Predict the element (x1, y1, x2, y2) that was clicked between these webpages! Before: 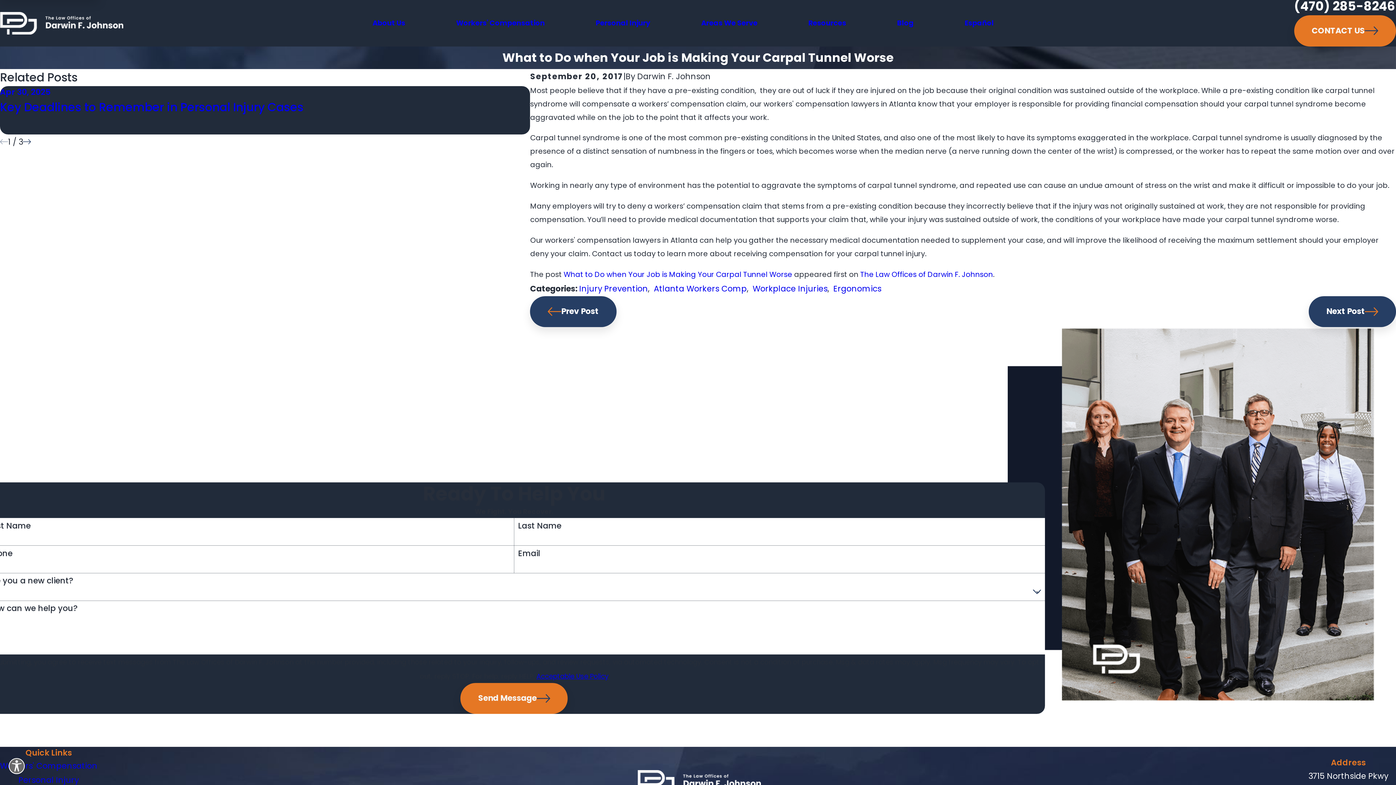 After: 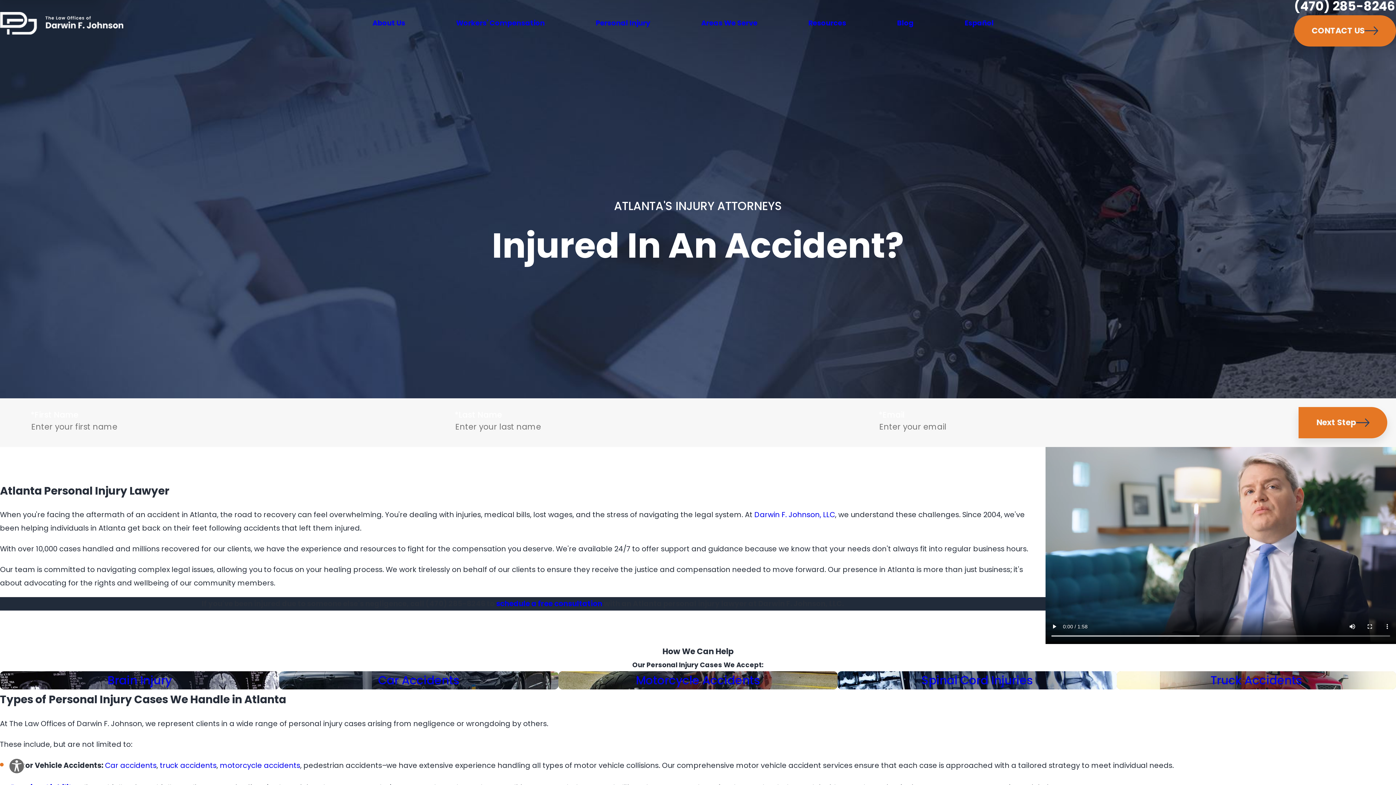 Action: bbox: (18, 774, 78, 786) label: Personal Injury